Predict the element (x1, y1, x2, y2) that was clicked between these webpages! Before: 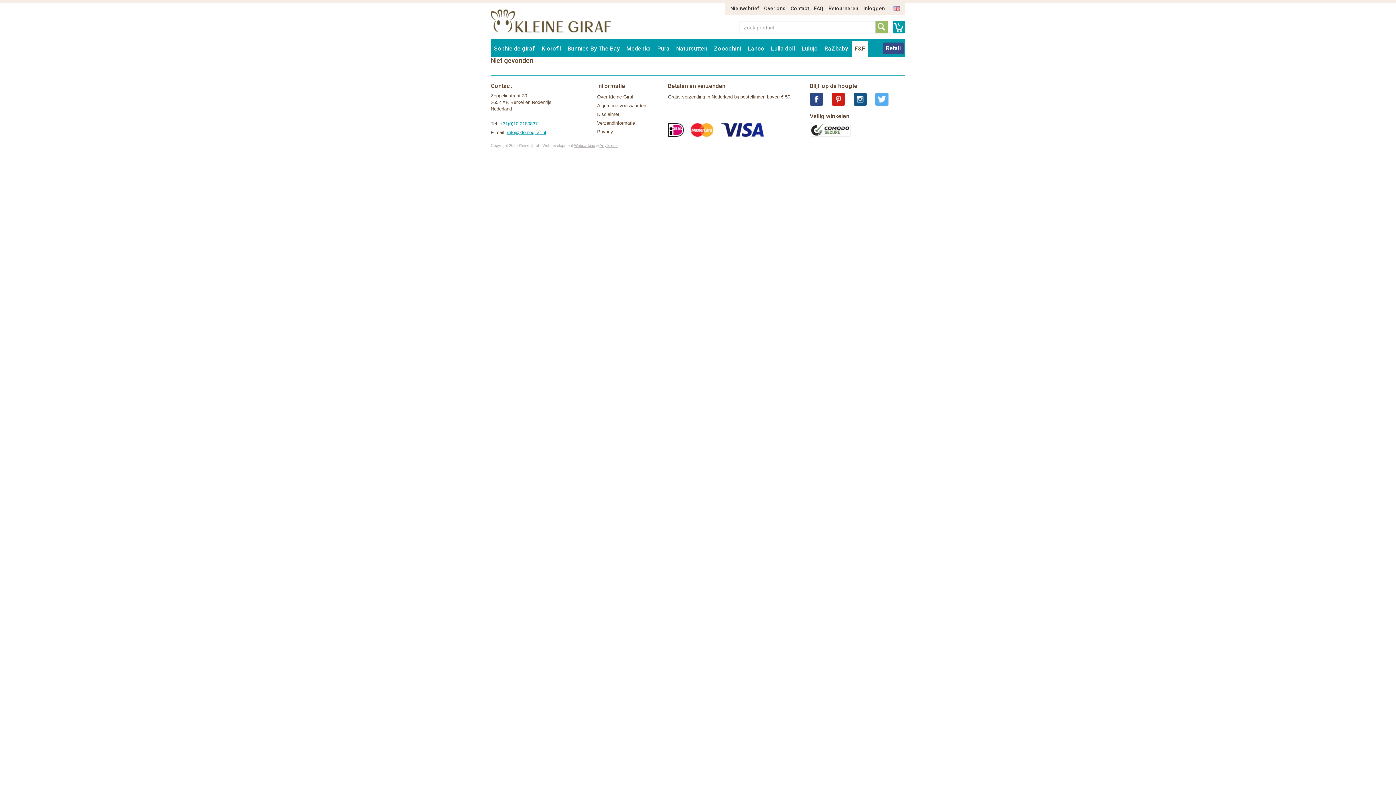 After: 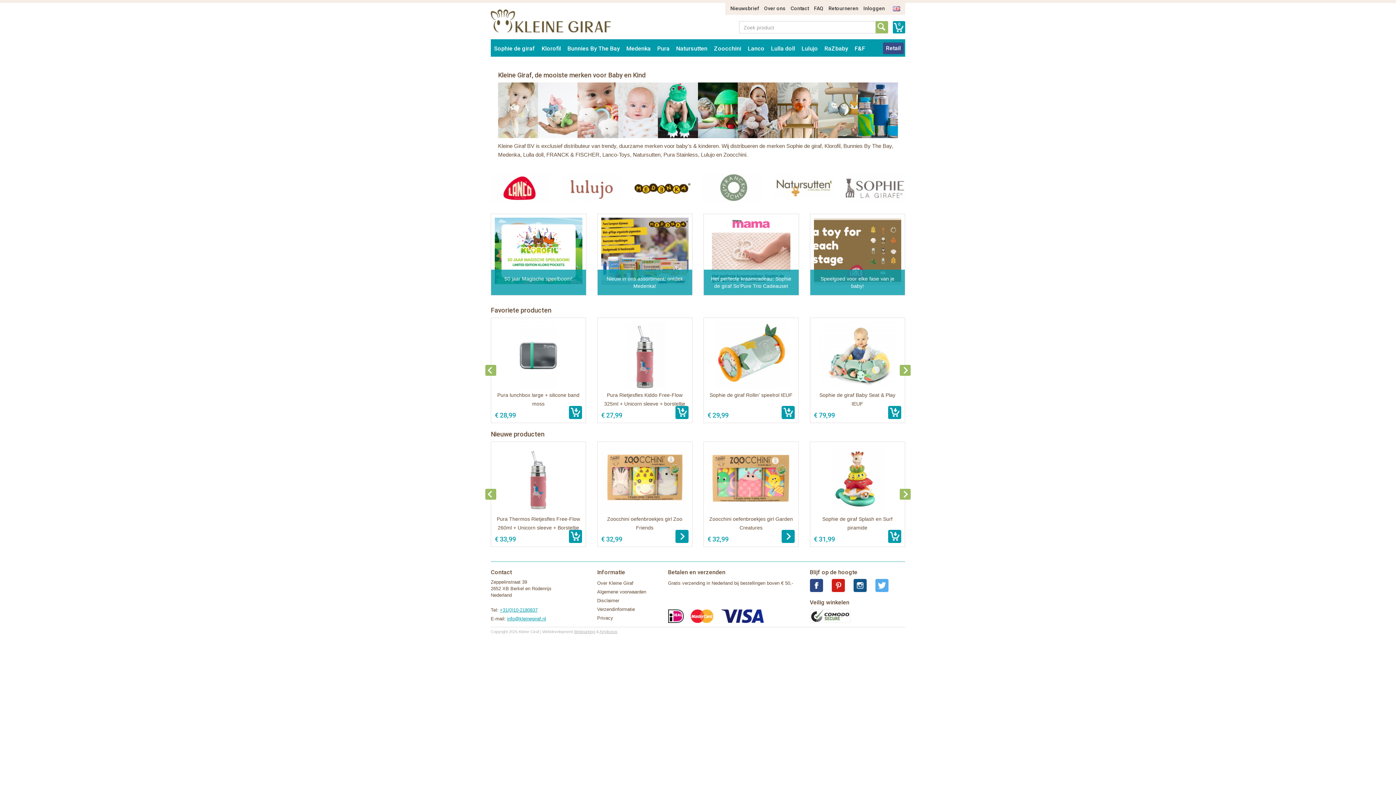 Action: bbox: (490, 8, 610, 33)